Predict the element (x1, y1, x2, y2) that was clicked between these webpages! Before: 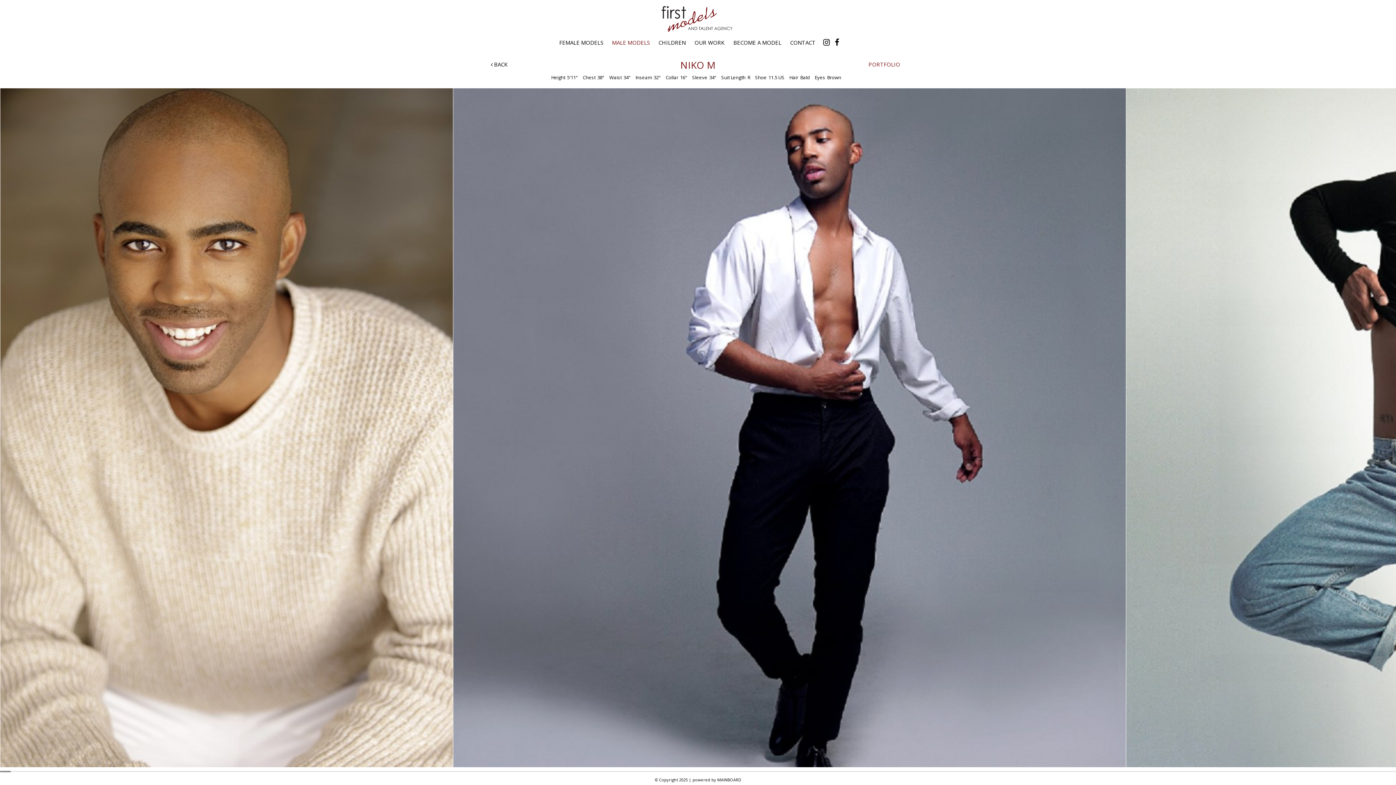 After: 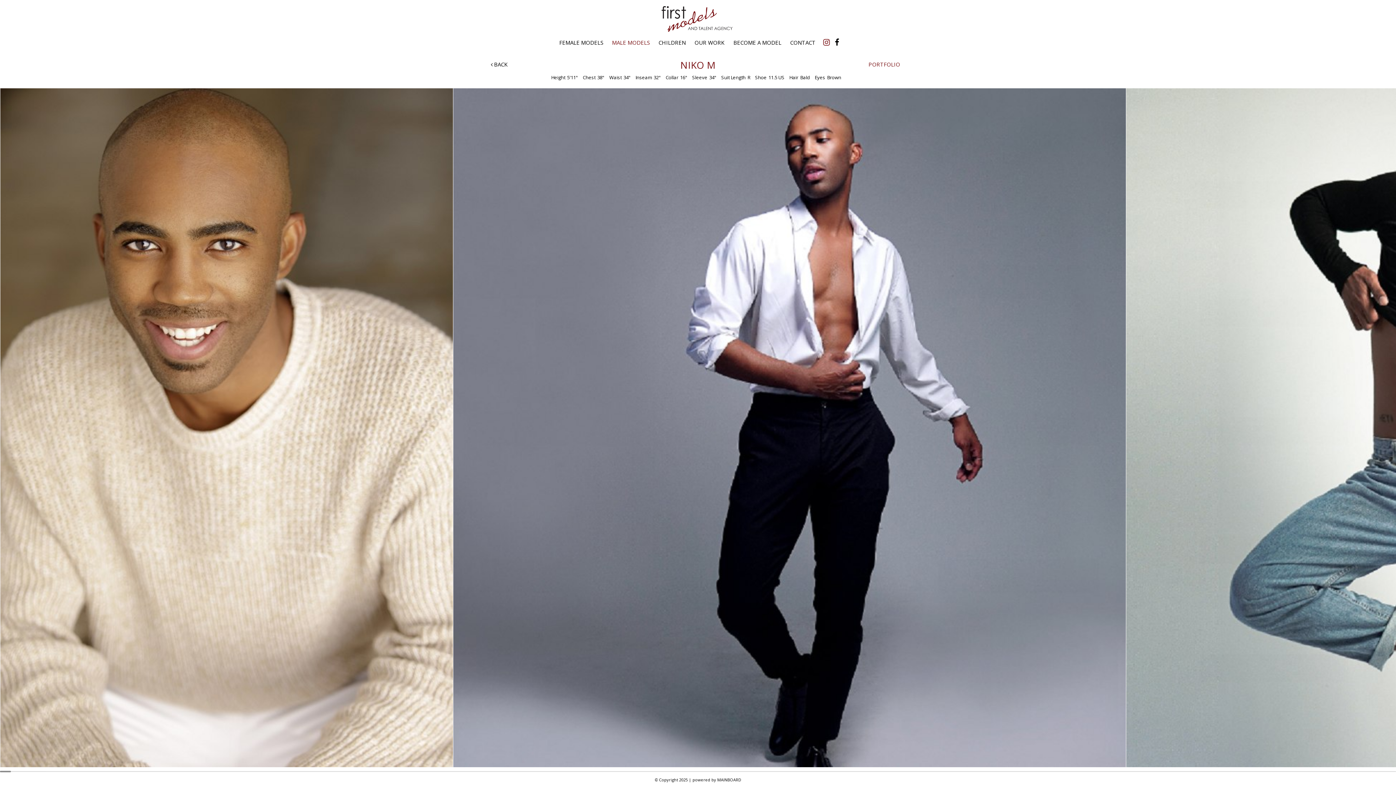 Action: bbox: (823, 37, 830, 47)